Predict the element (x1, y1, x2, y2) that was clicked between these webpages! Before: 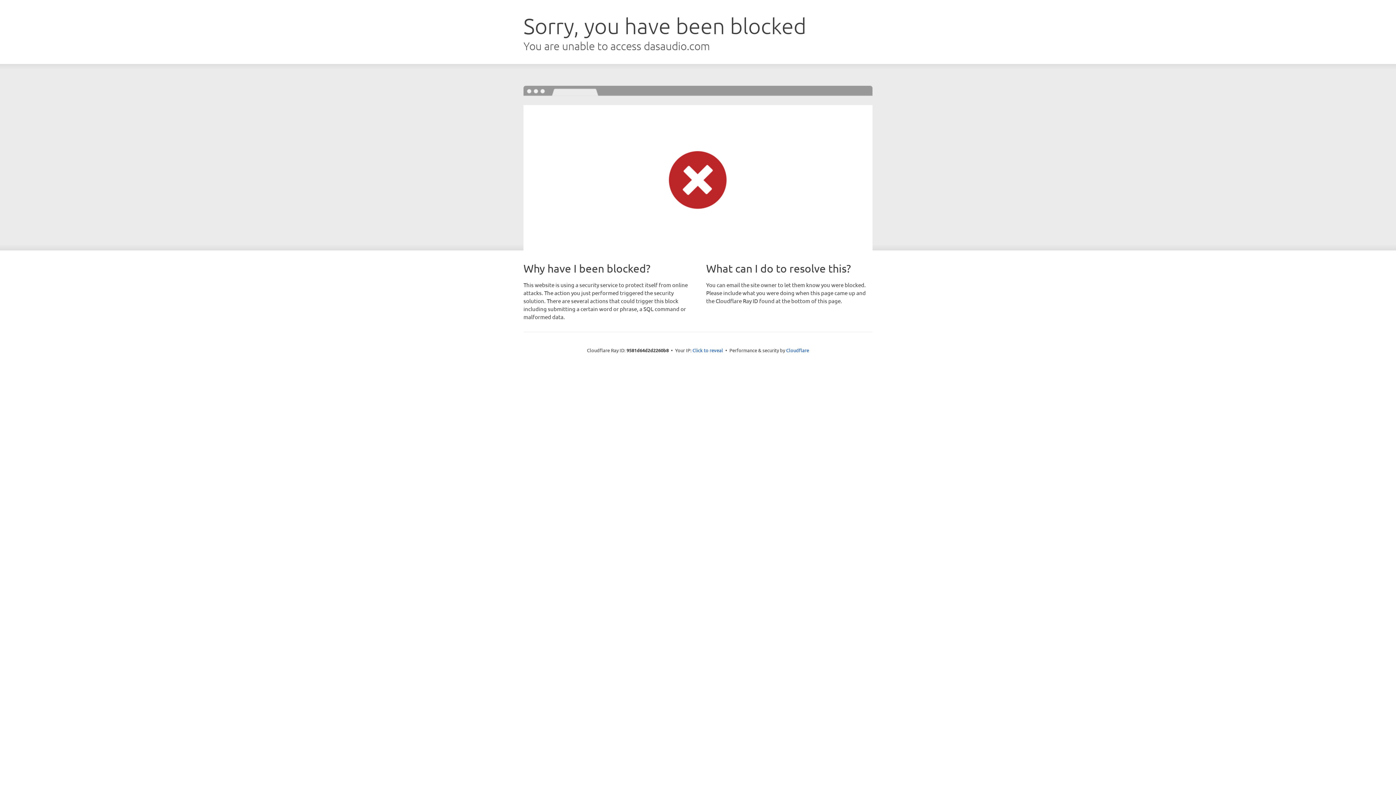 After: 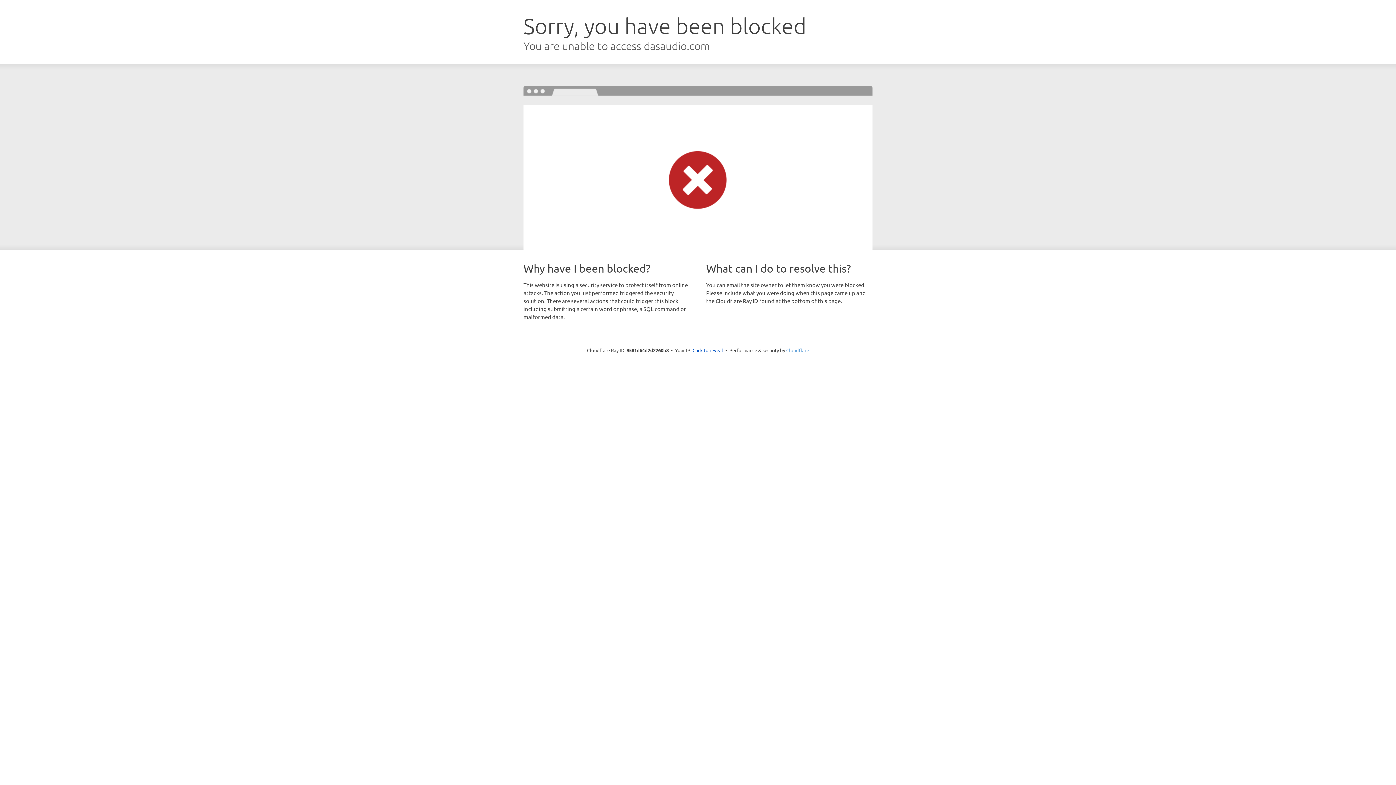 Action: label: Cloudflare bbox: (786, 347, 809, 353)